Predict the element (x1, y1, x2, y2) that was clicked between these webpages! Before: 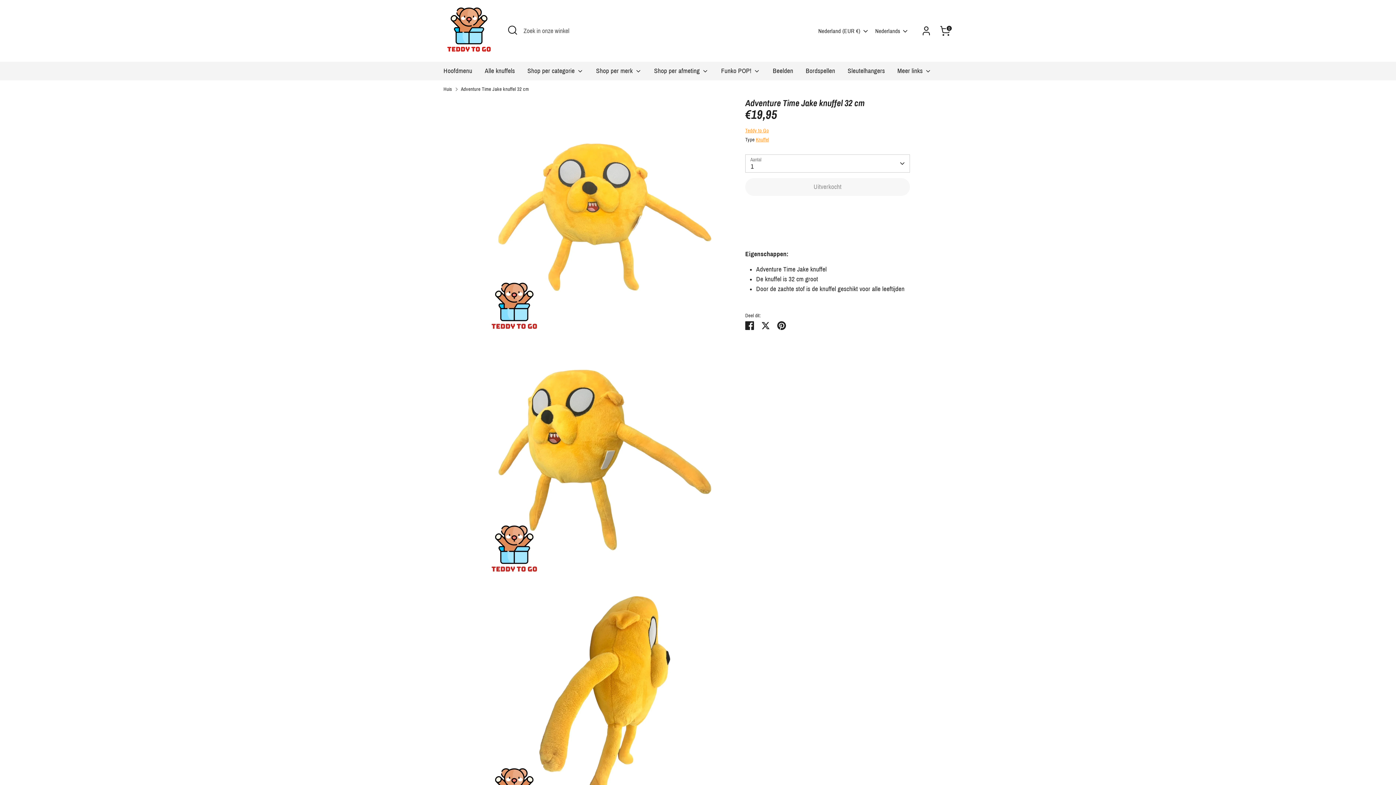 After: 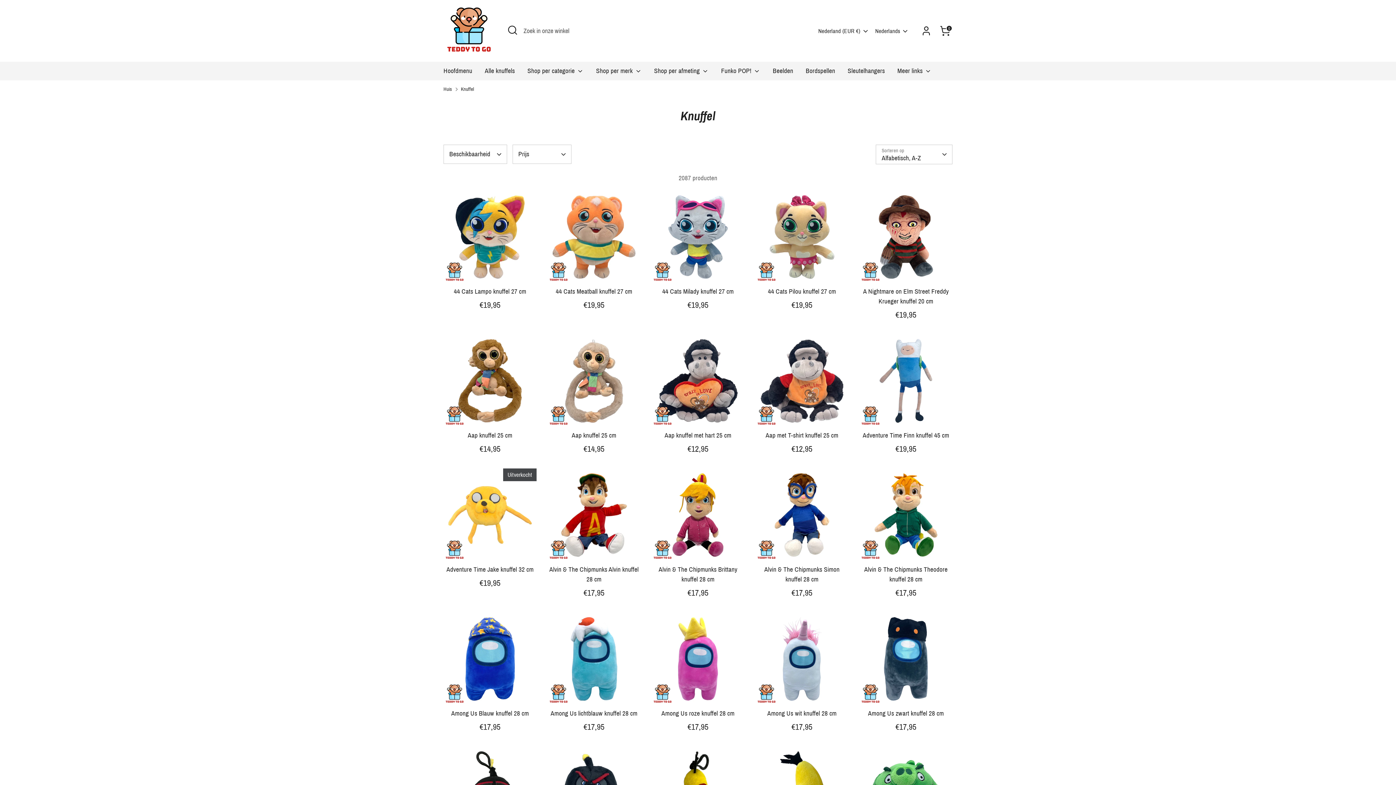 Action: label: Knuffel bbox: (756, 137, 769, 142)